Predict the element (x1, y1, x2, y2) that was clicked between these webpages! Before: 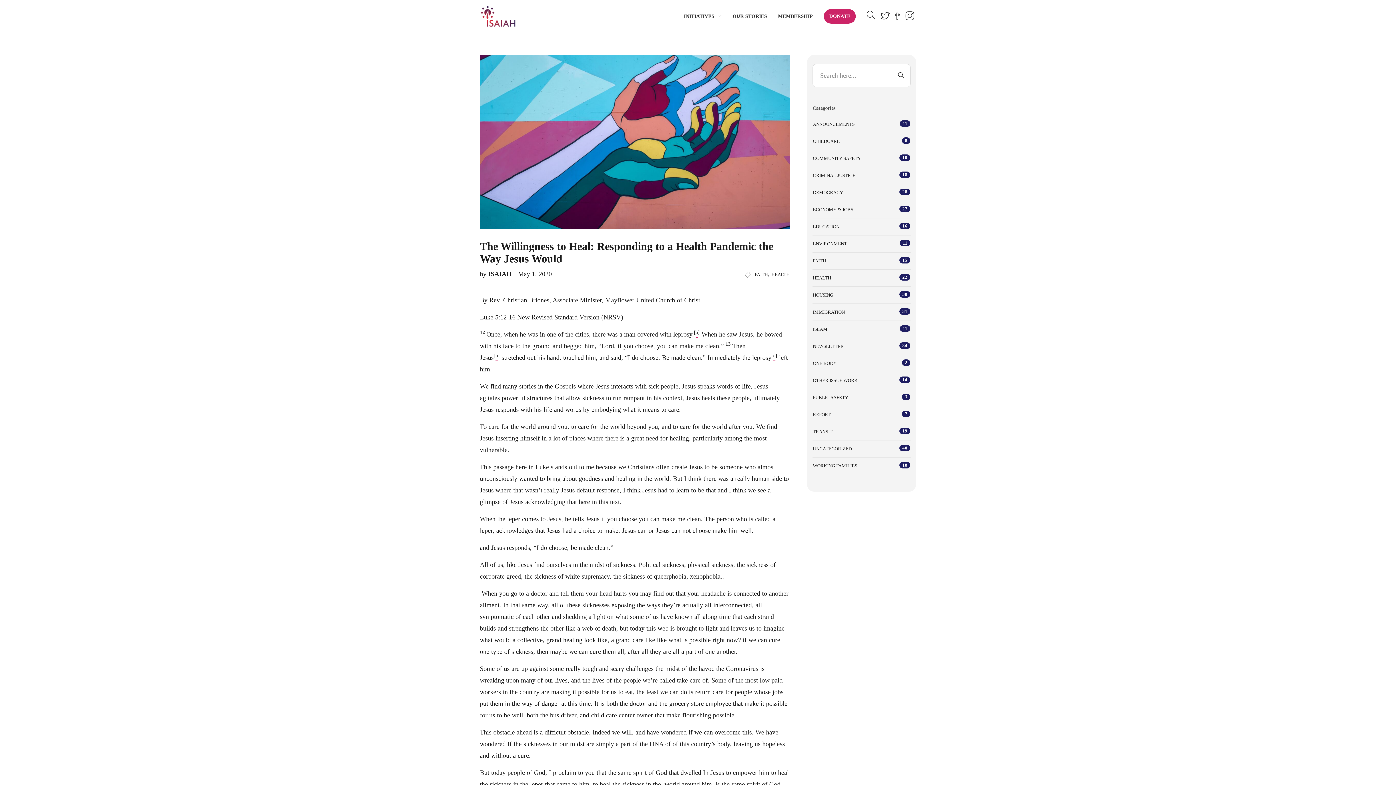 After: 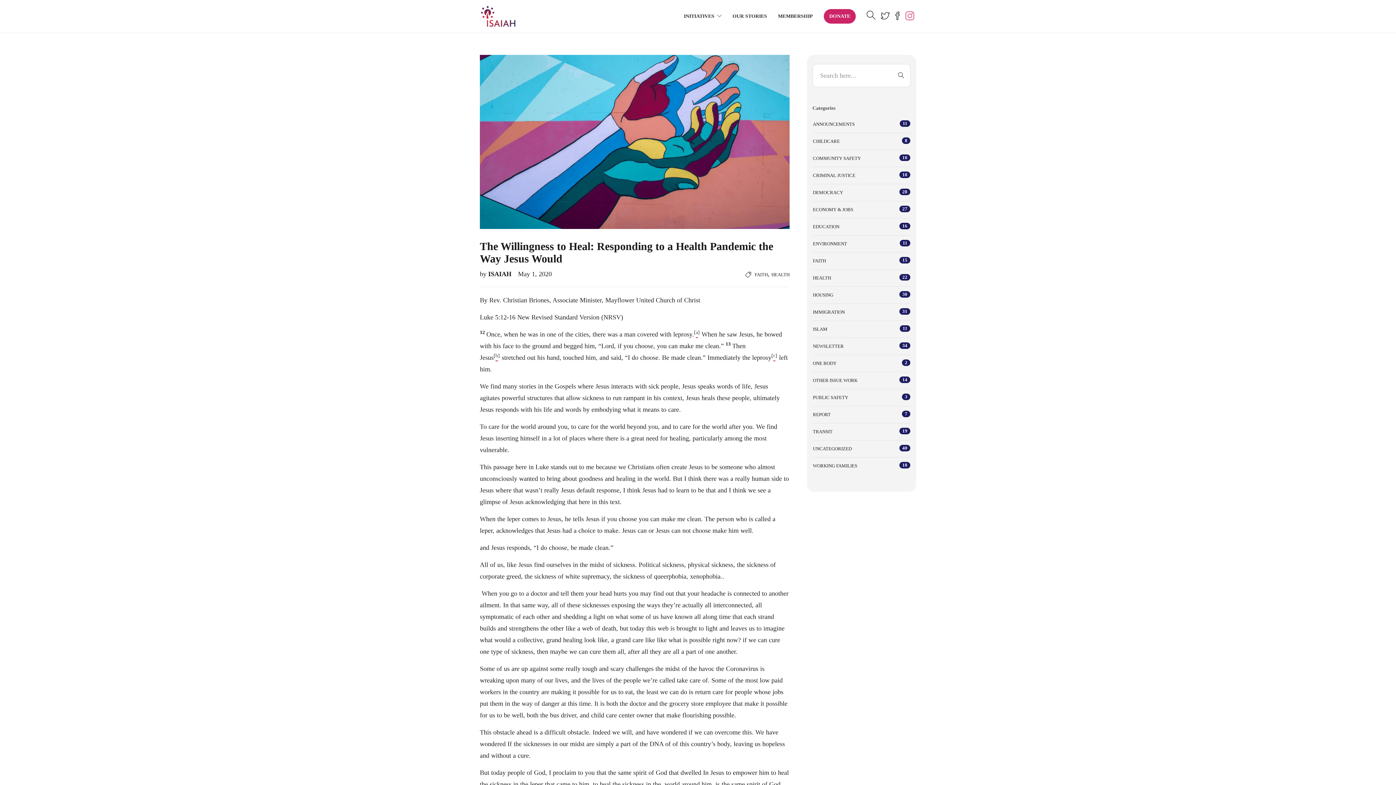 Action: bbox: (904, 9, 916, 23)